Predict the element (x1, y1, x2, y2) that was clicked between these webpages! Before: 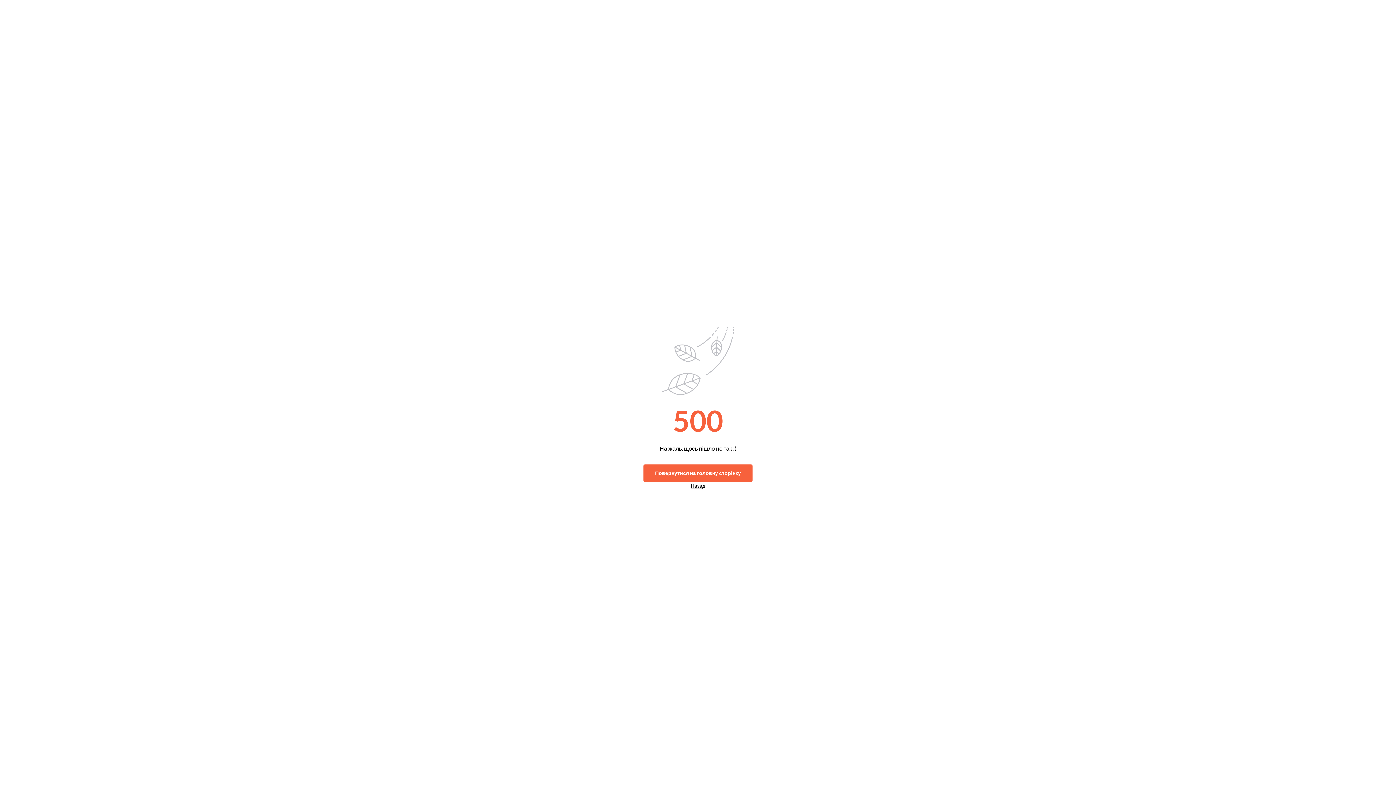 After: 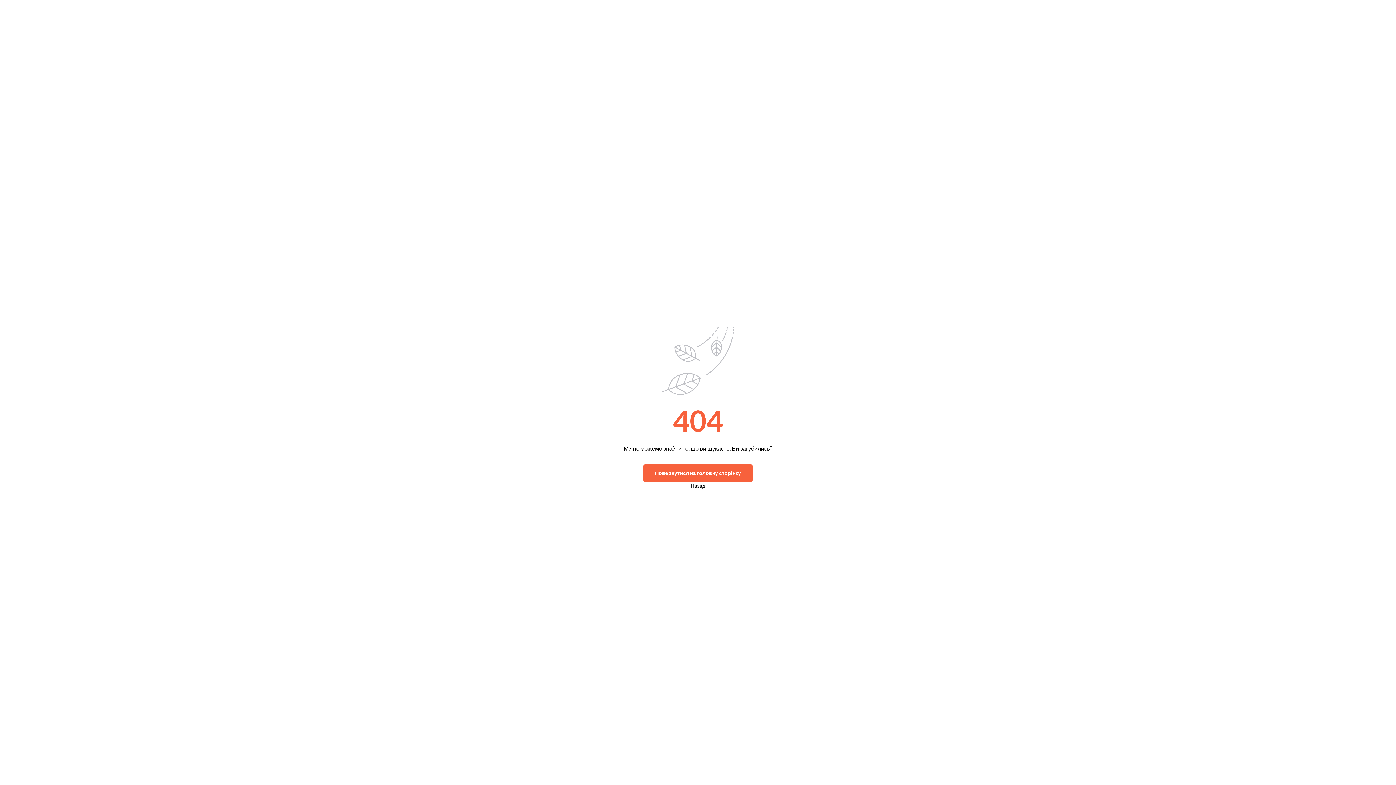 Action: label: Повернутися на головну сторінку bbox: (643, 464, 752, 482)